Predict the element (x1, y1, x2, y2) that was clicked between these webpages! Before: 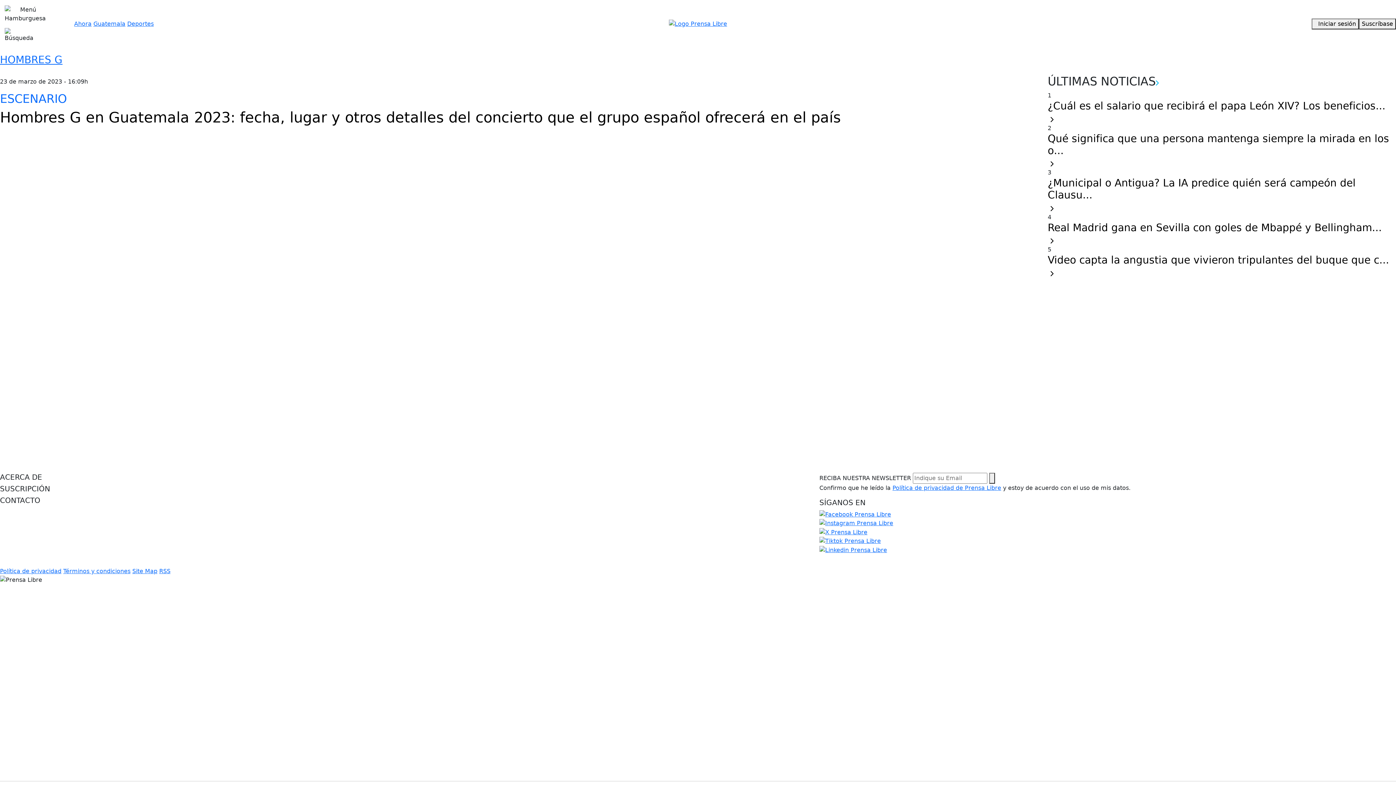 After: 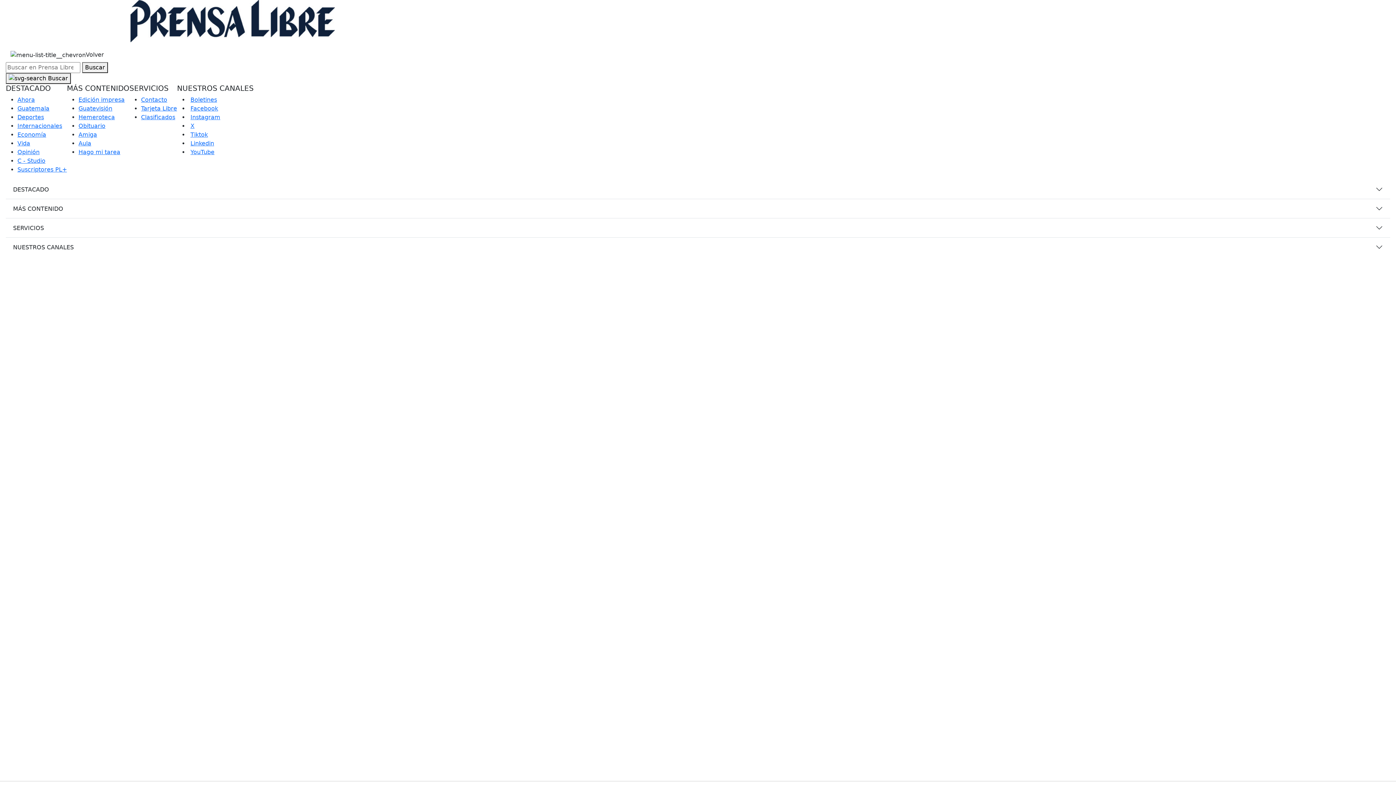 Action: bbox: (0, 2, 50, 25)